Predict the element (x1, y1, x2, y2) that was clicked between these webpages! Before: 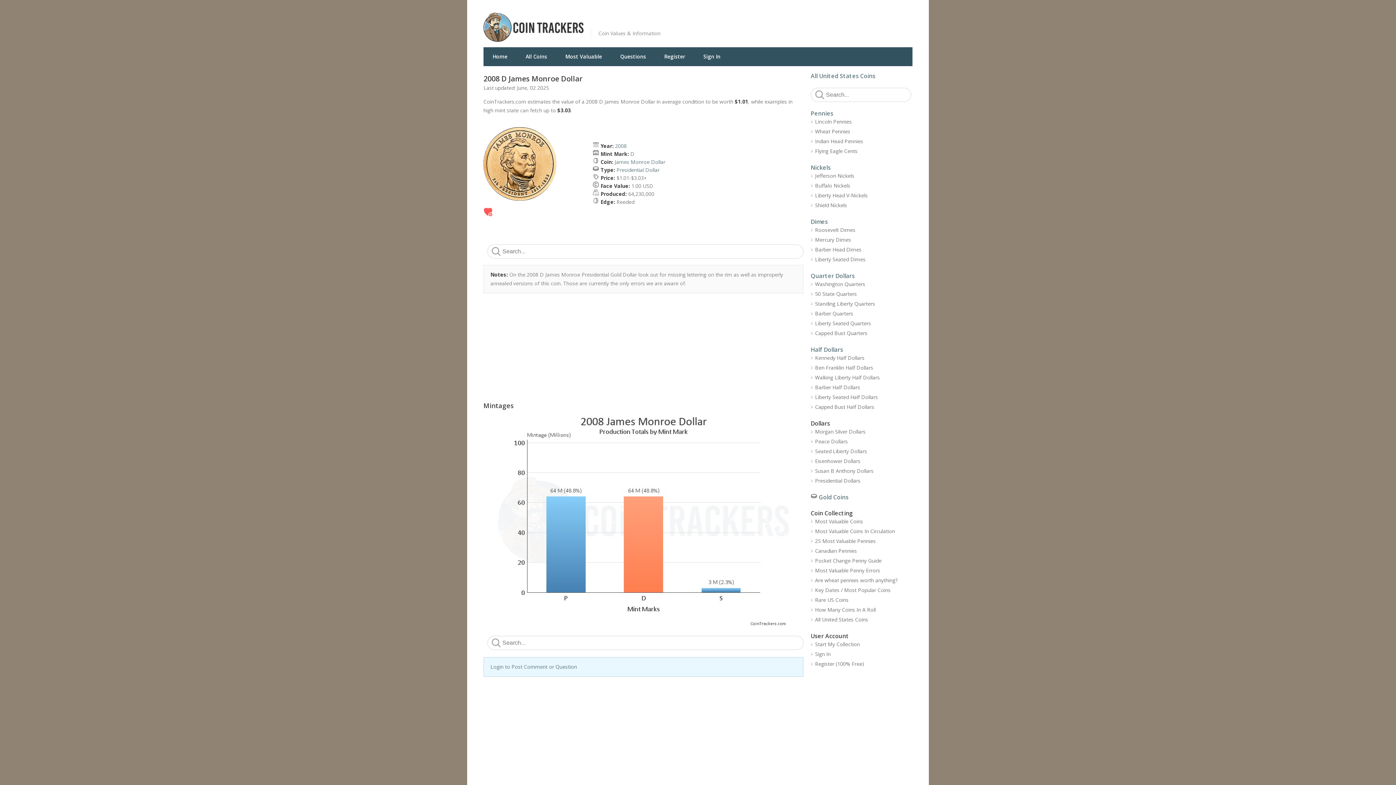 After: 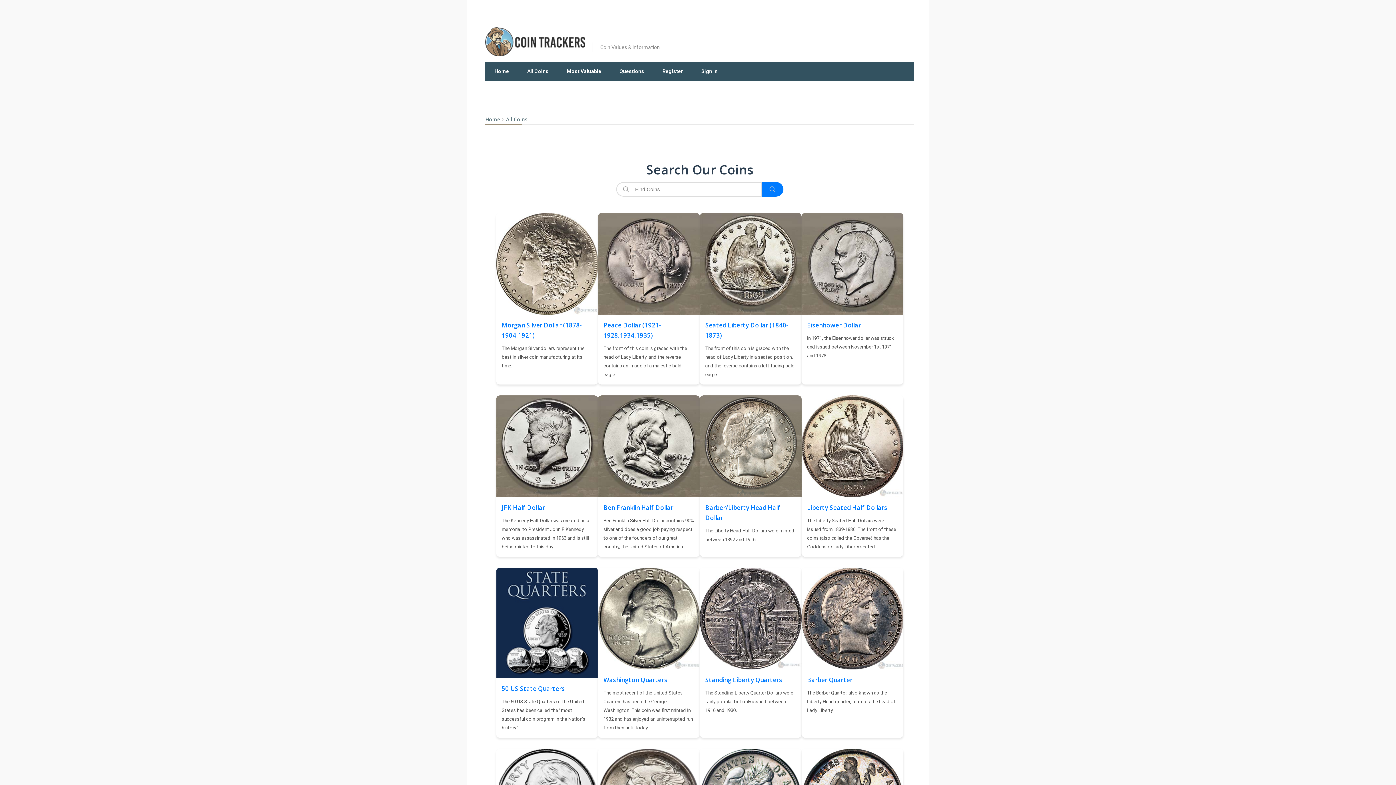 Action: label: All Coins bbox: (516, 47, 556, 66)